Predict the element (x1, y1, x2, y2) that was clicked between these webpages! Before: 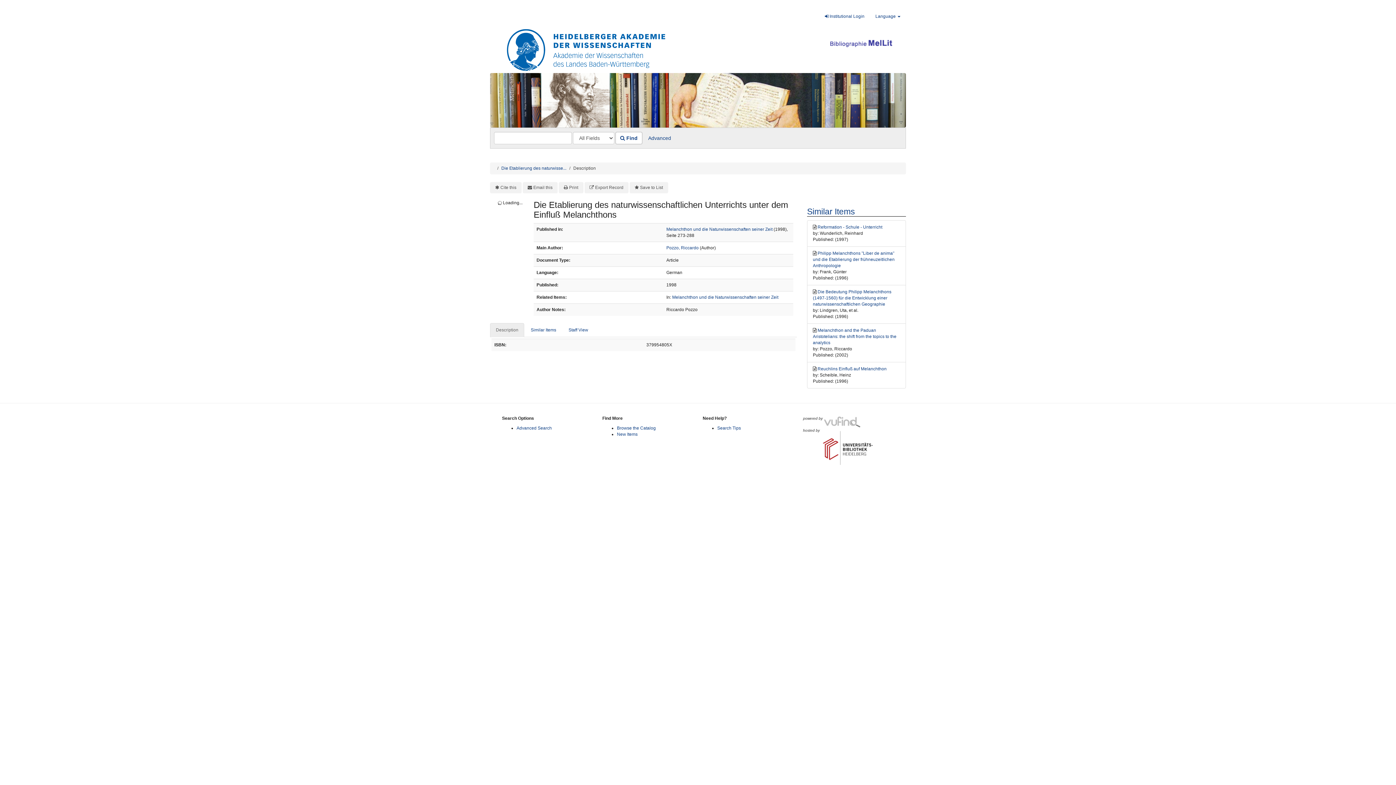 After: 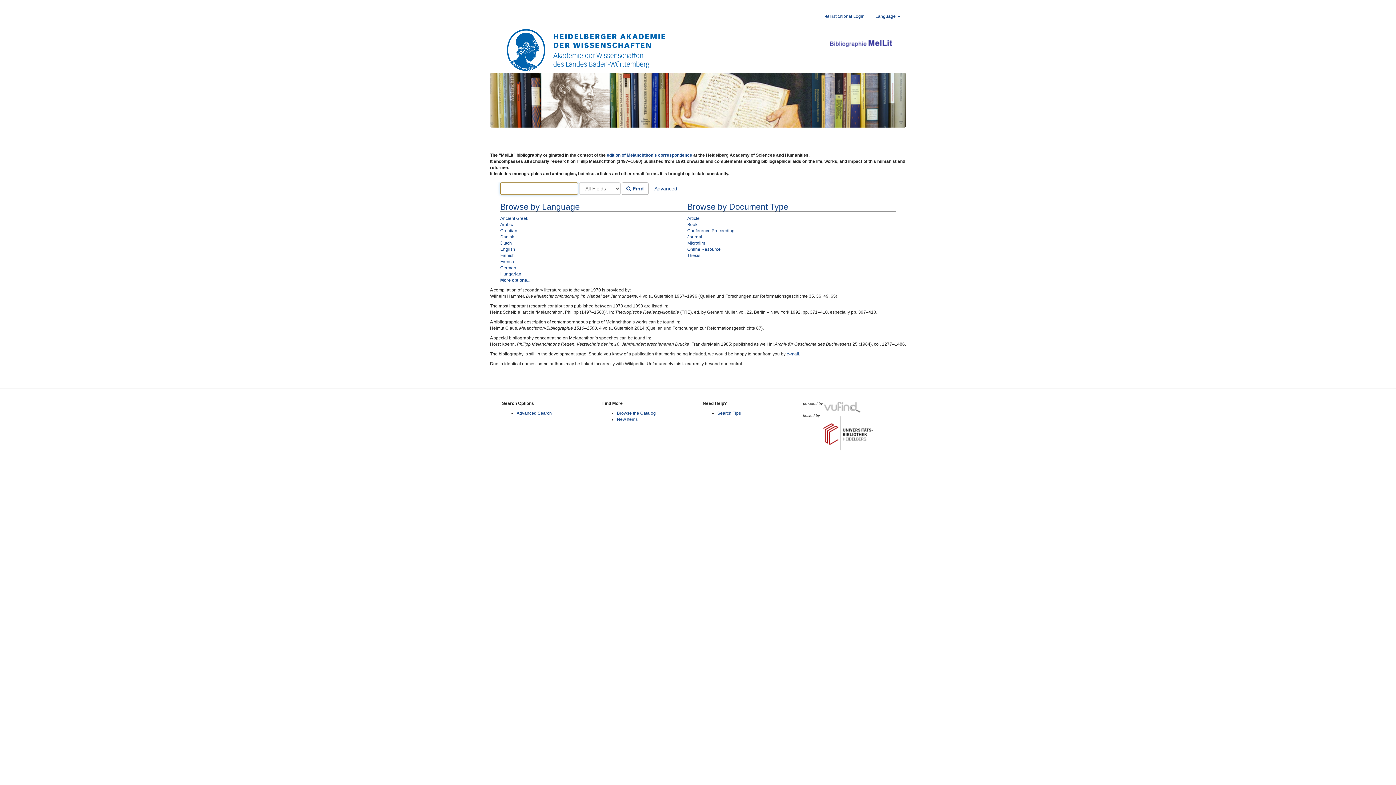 Action: bbox: (830, 25, 896, 61)